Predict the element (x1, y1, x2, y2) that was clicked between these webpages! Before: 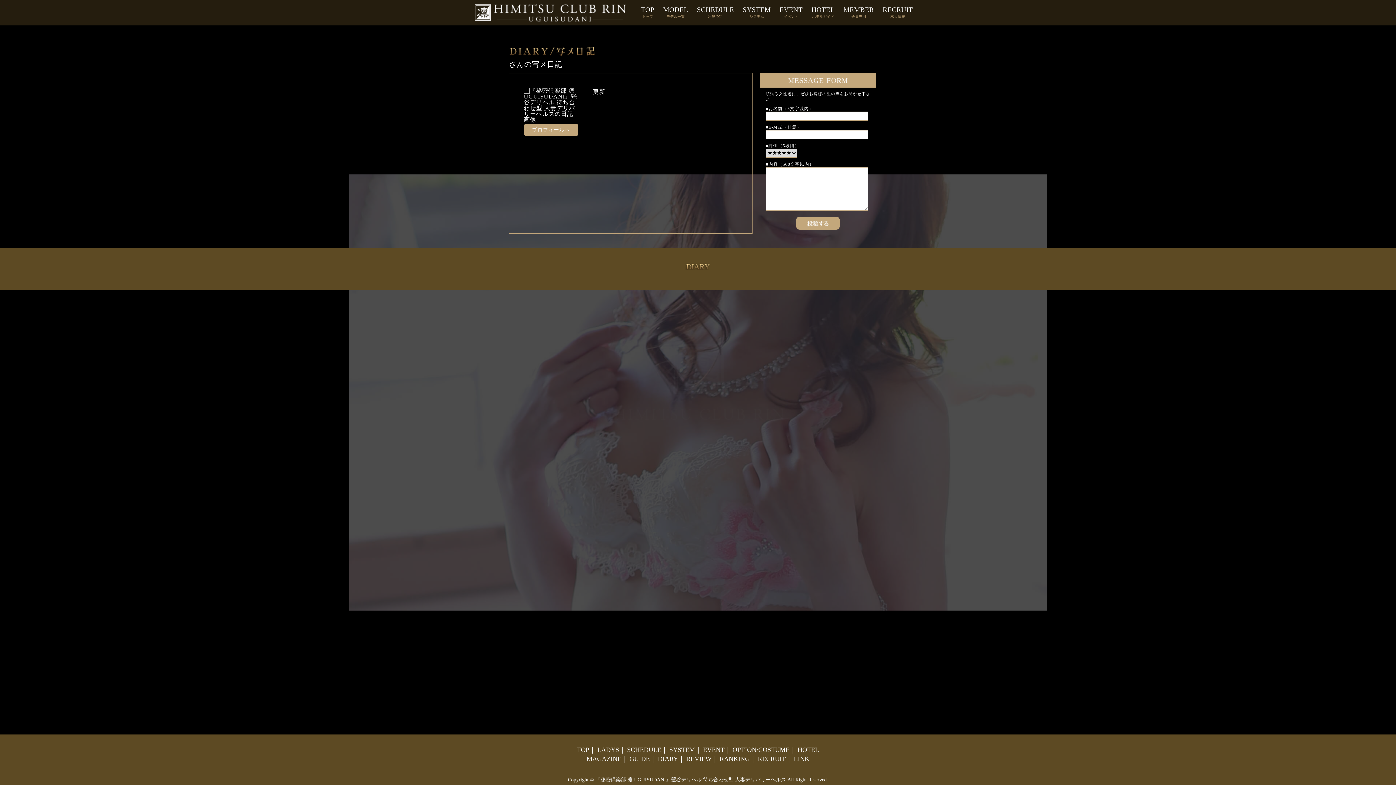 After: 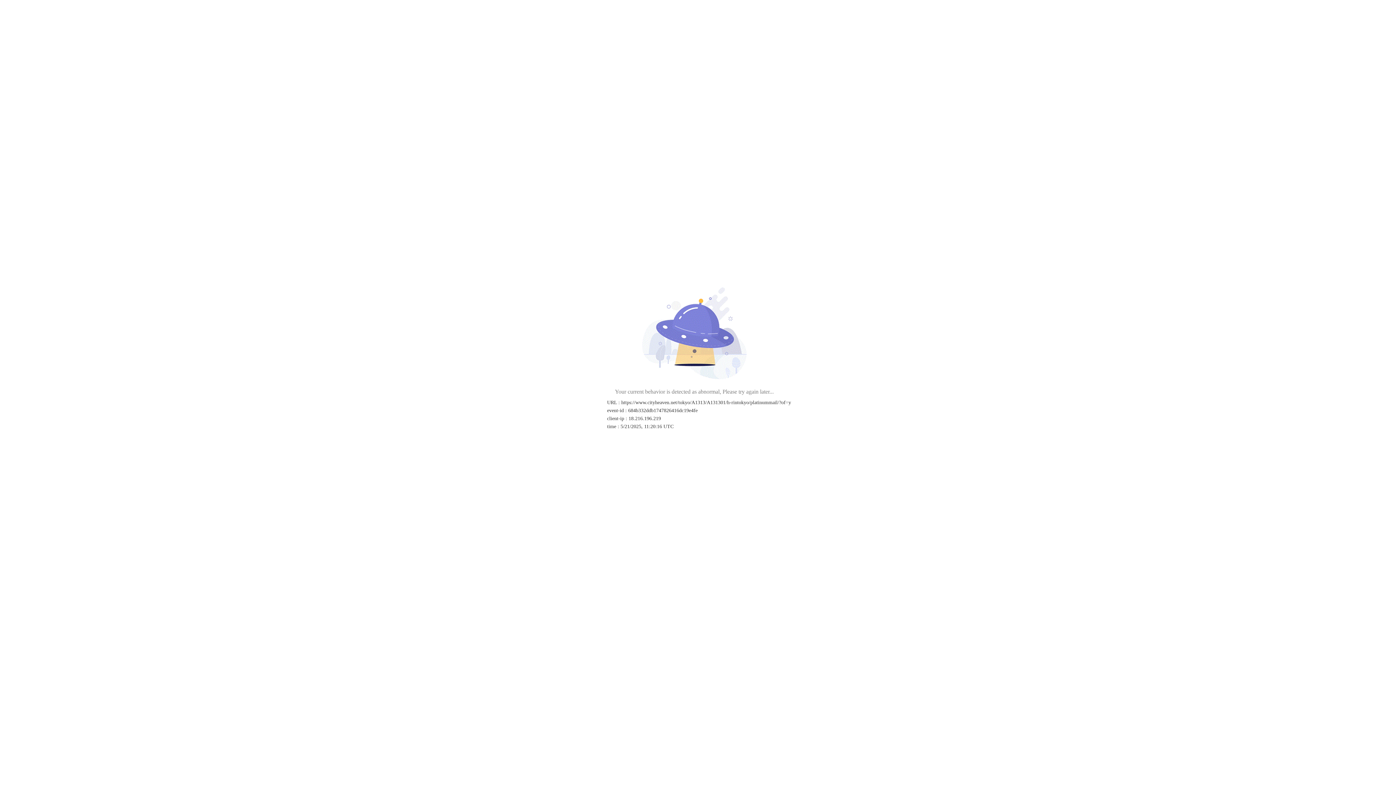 Action: bbox: (586, 755, 621, 762) label: MAGAZINE